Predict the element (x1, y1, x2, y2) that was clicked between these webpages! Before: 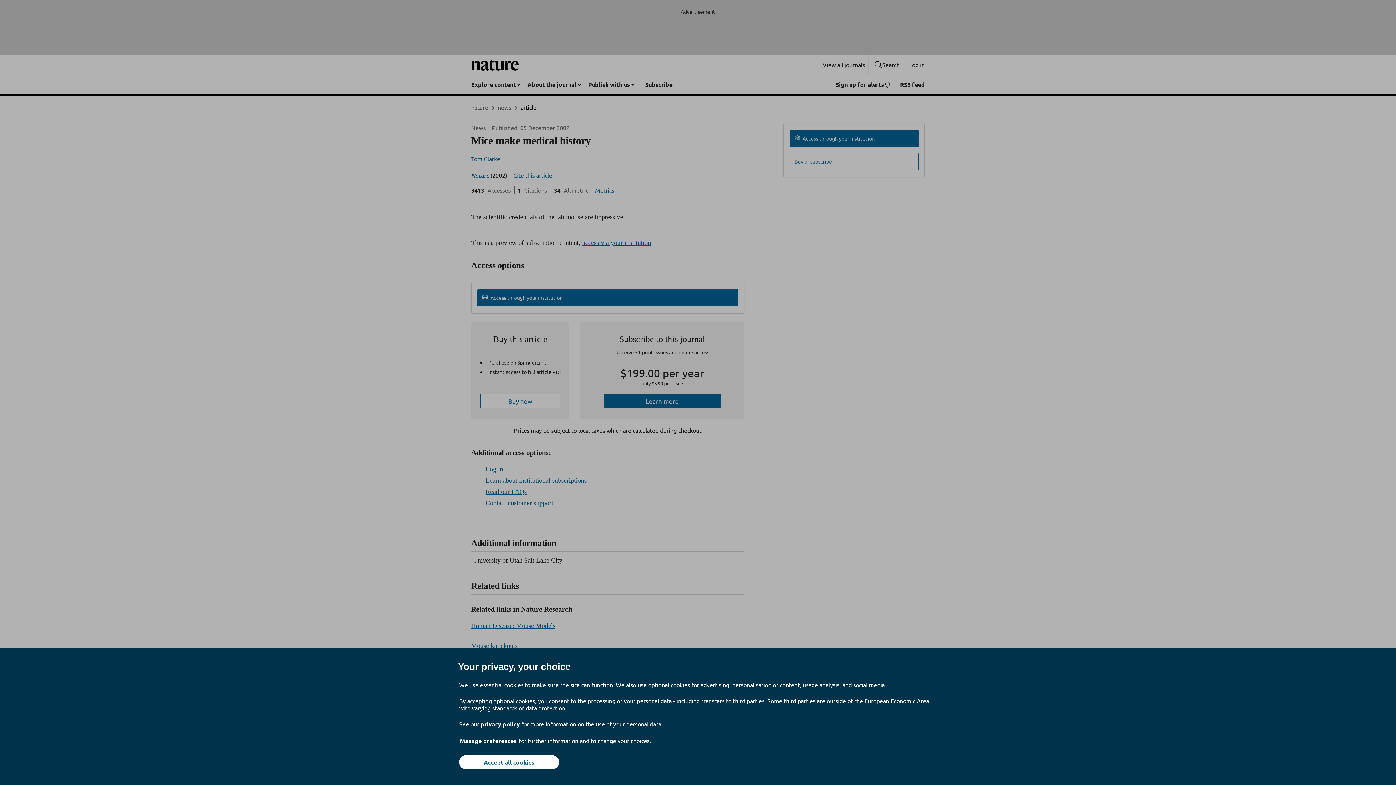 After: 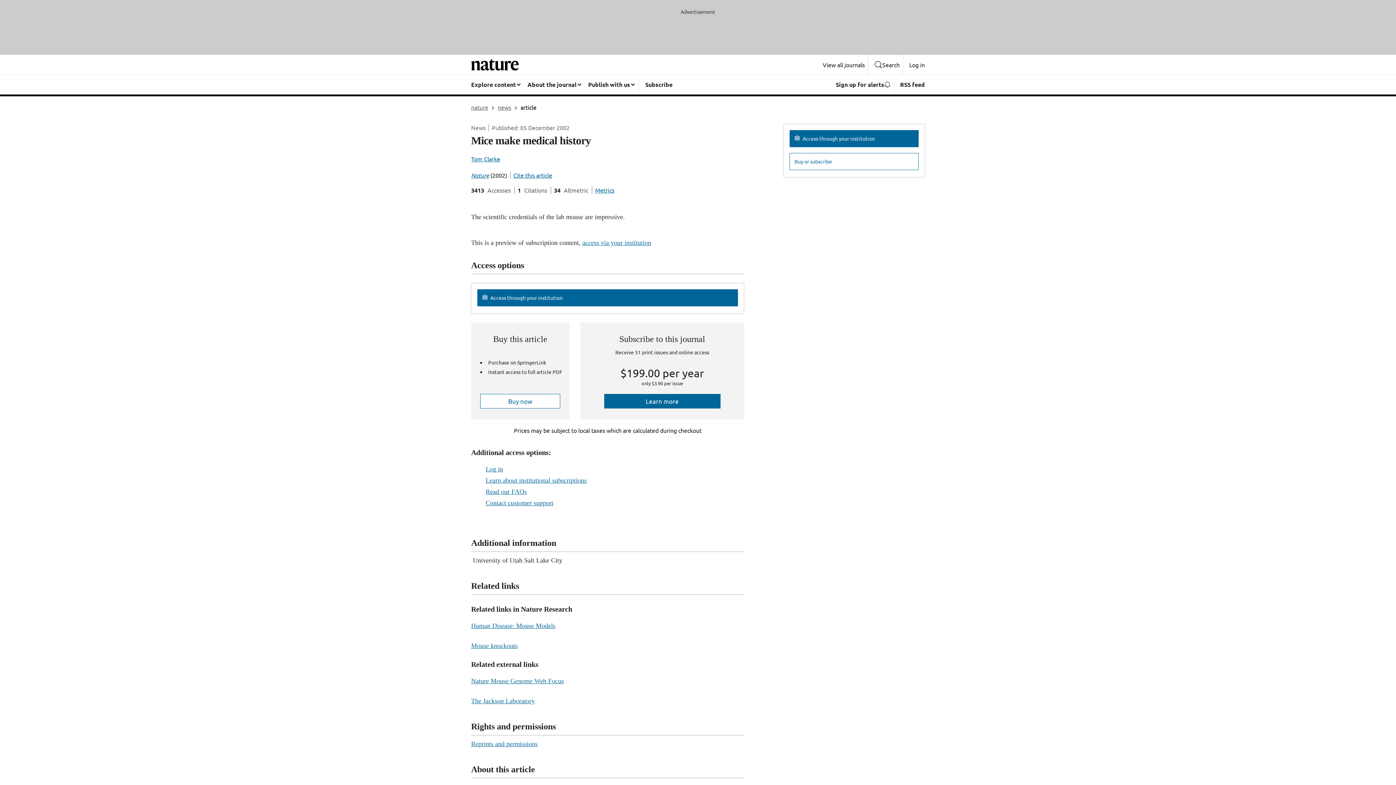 Action: bbox: (459, 755, 559, 769) label: Accept all cookies